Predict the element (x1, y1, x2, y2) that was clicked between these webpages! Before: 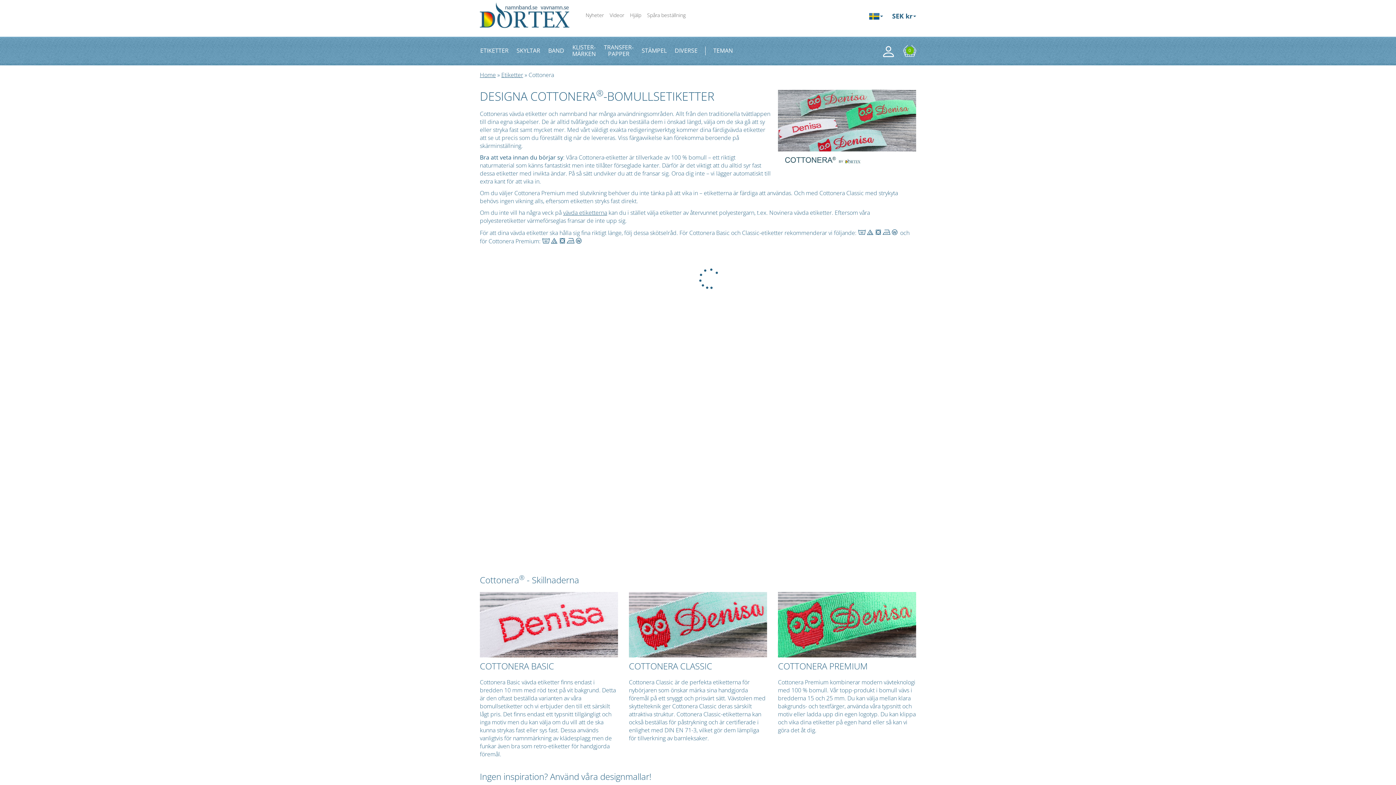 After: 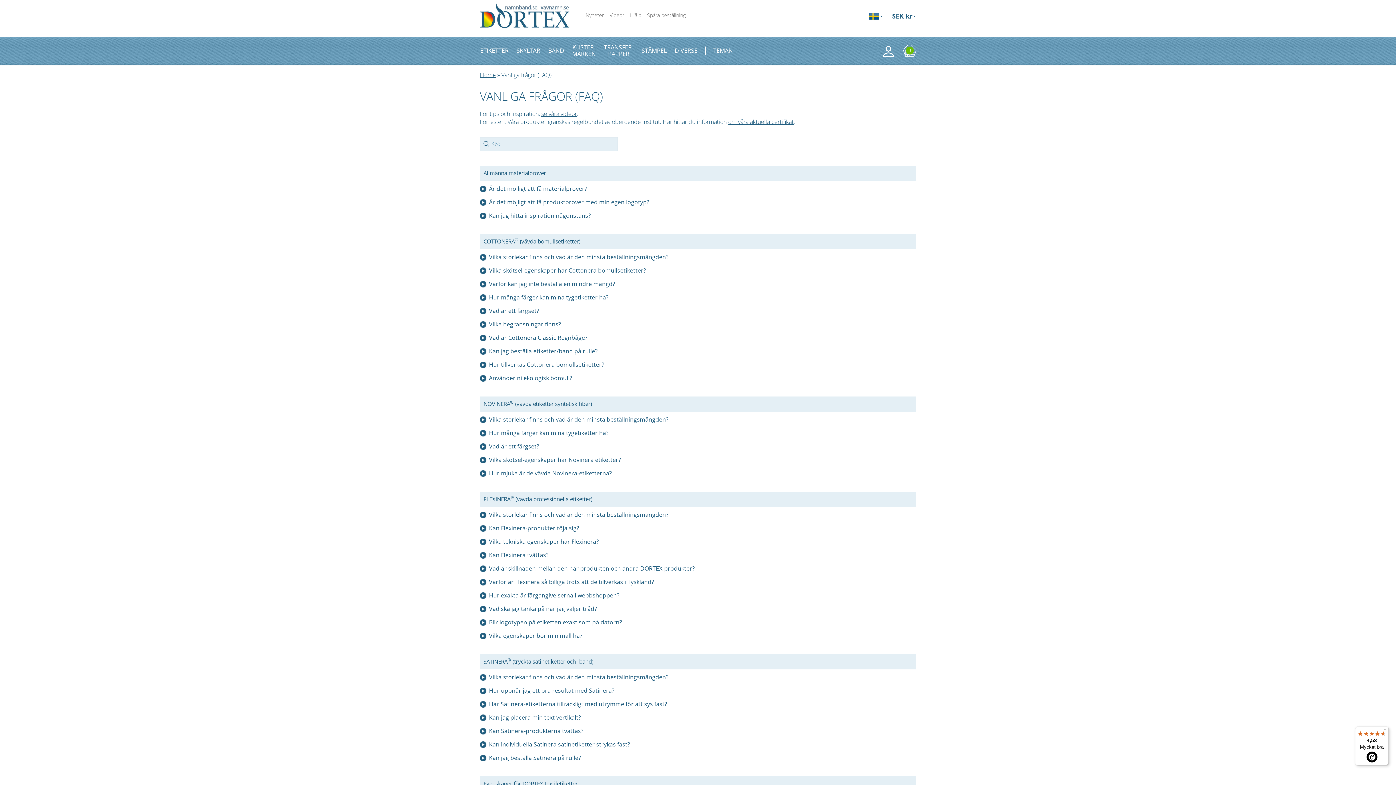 Action: bbox: (628, 10, 643, 19) label: Hjälp